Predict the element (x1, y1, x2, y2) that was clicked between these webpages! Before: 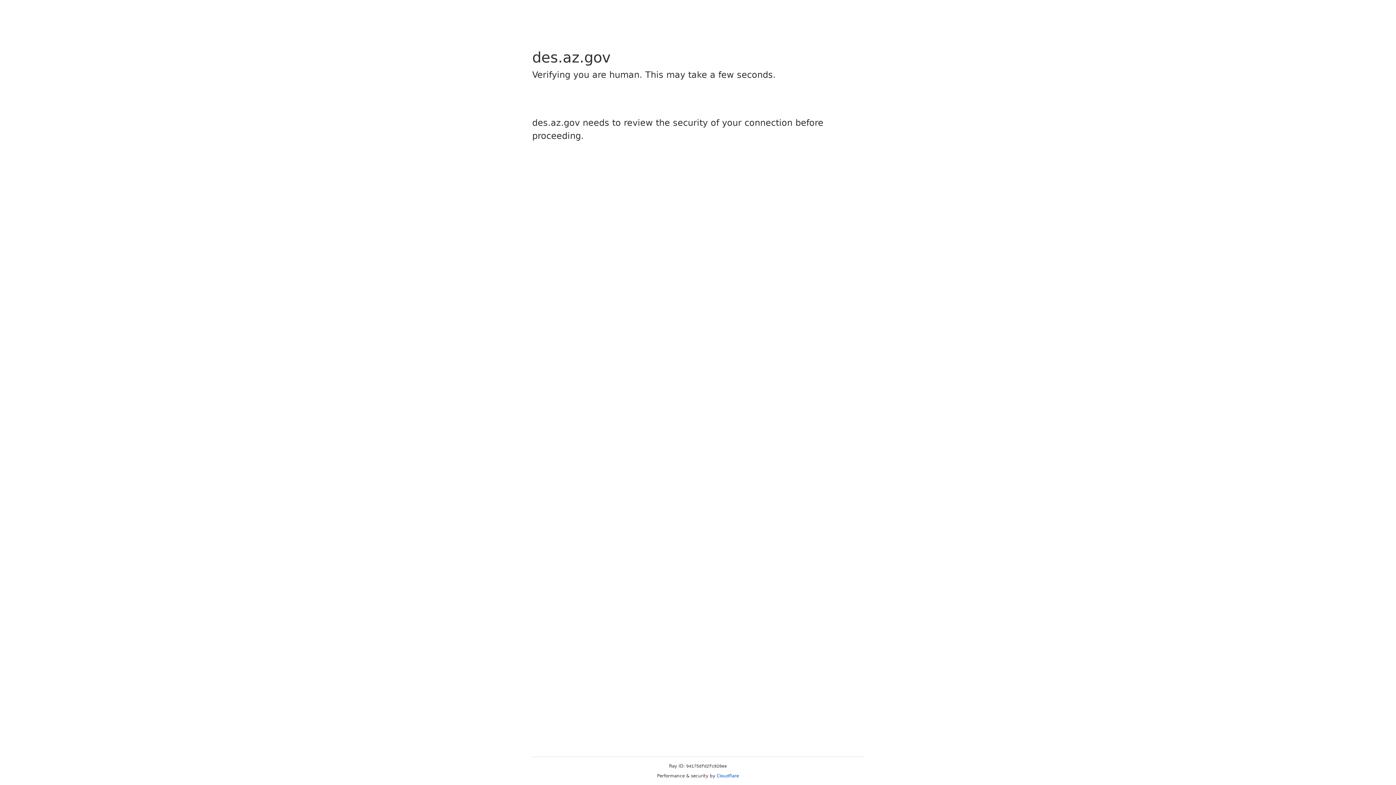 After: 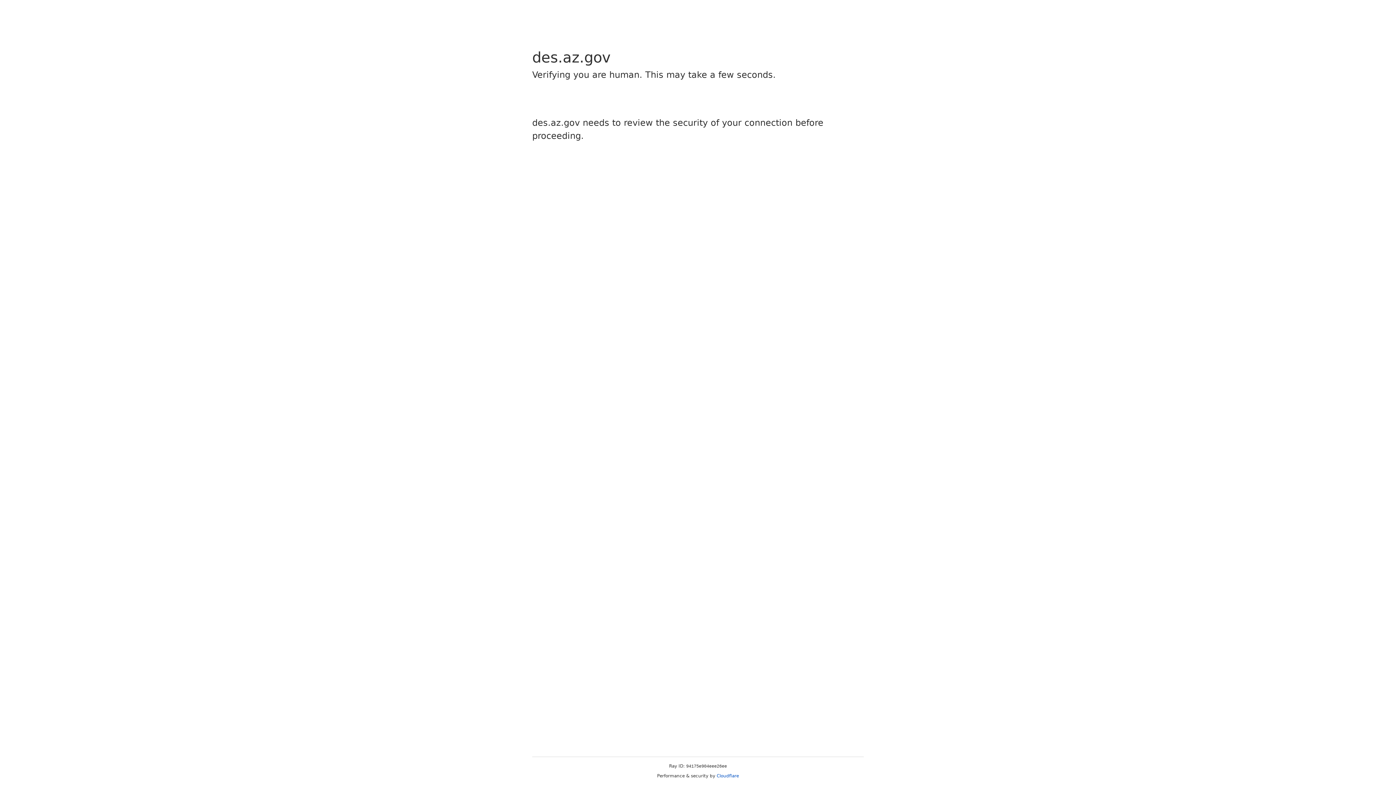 Action: label: Cloudflare bbox: (716, 773, 739, 778)